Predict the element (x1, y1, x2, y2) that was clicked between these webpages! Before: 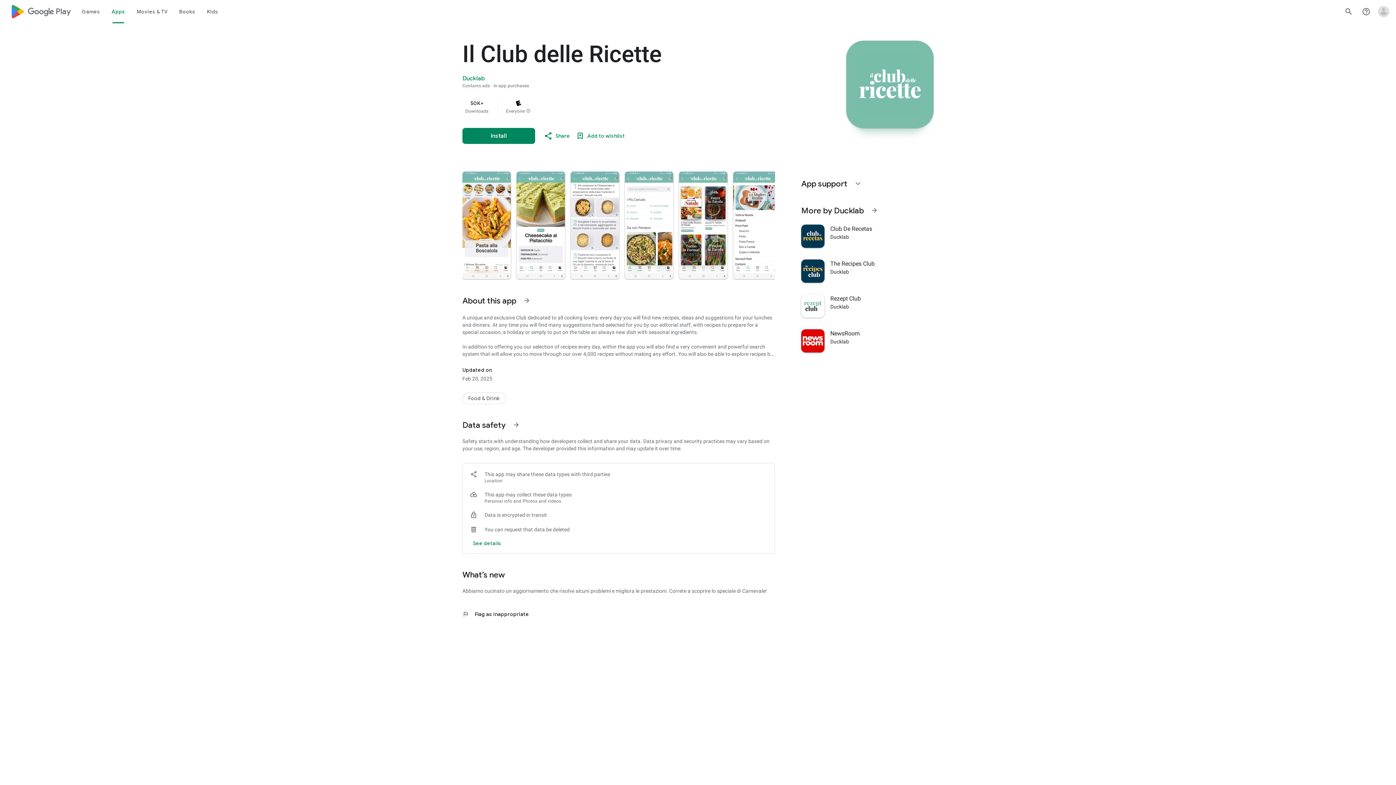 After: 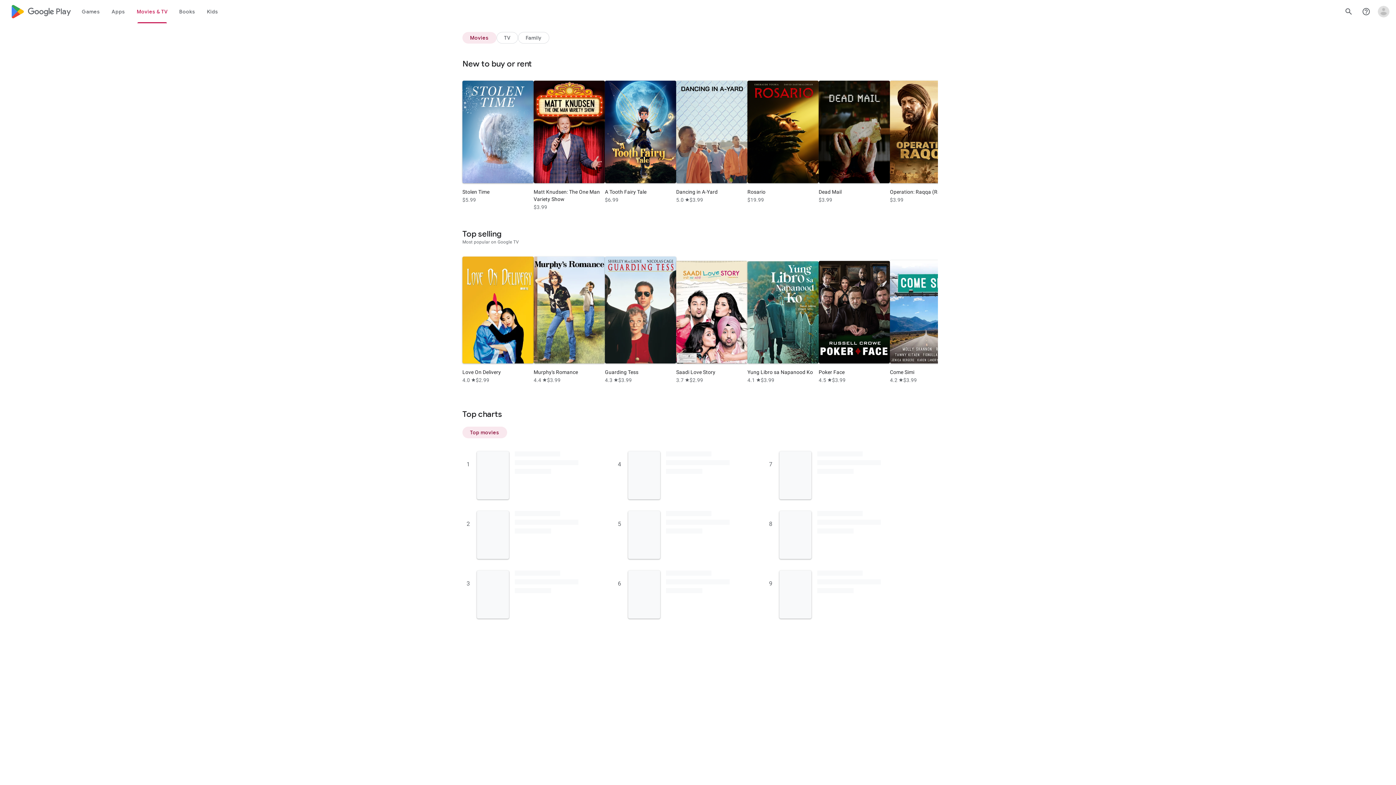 Action: label: Movies & TV bbox: (131, 0, 173, 23)